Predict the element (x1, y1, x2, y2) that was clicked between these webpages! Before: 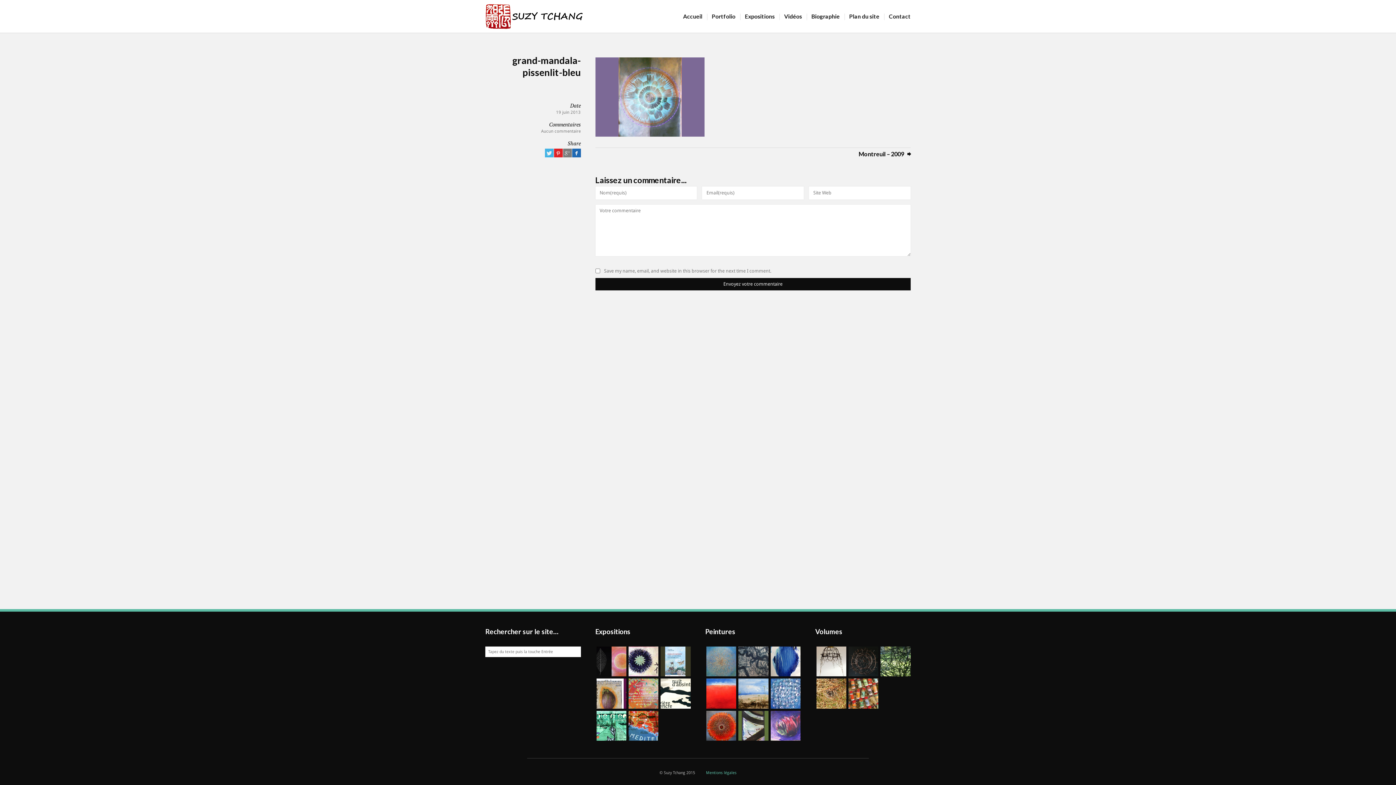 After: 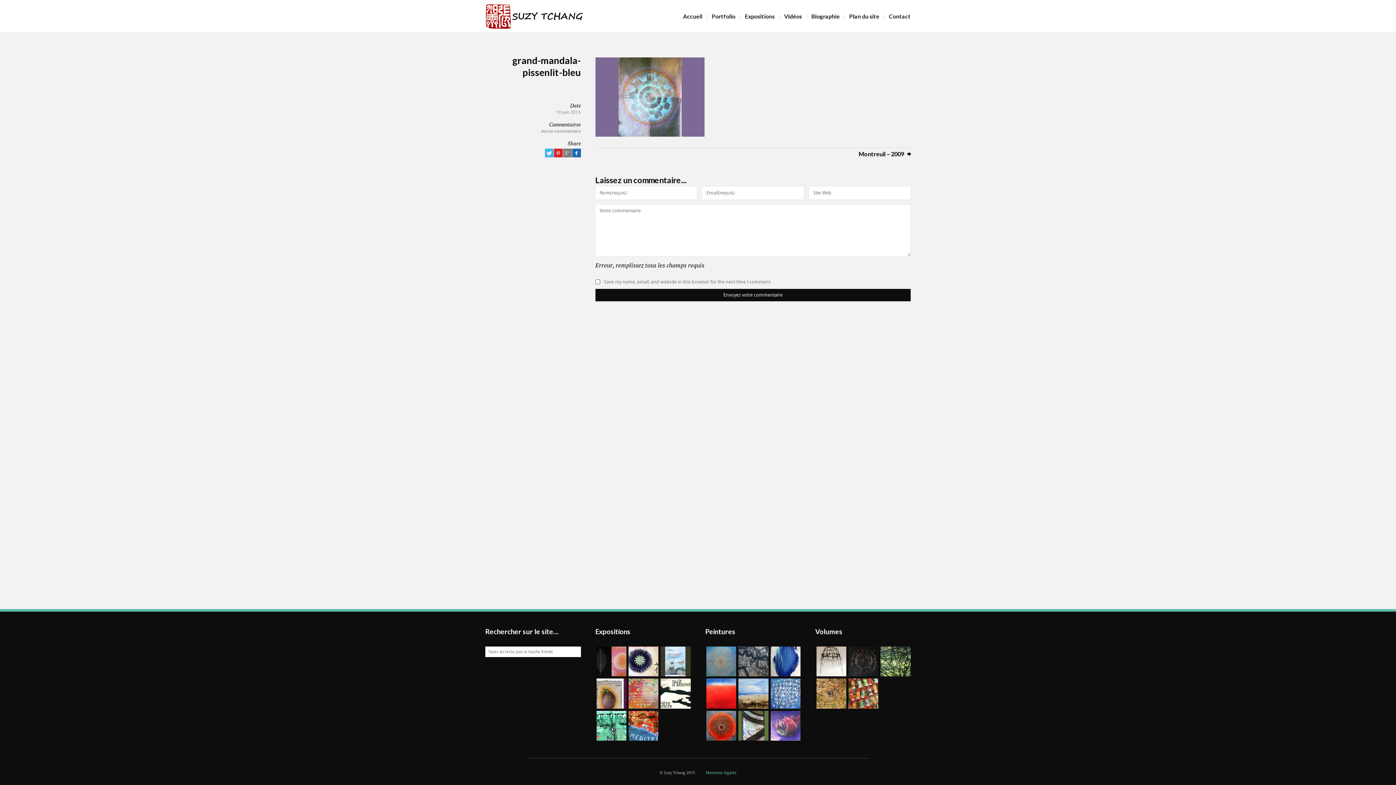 Action: bbox: (595, 278, 910, 290) label: Envoyez votre commentaire